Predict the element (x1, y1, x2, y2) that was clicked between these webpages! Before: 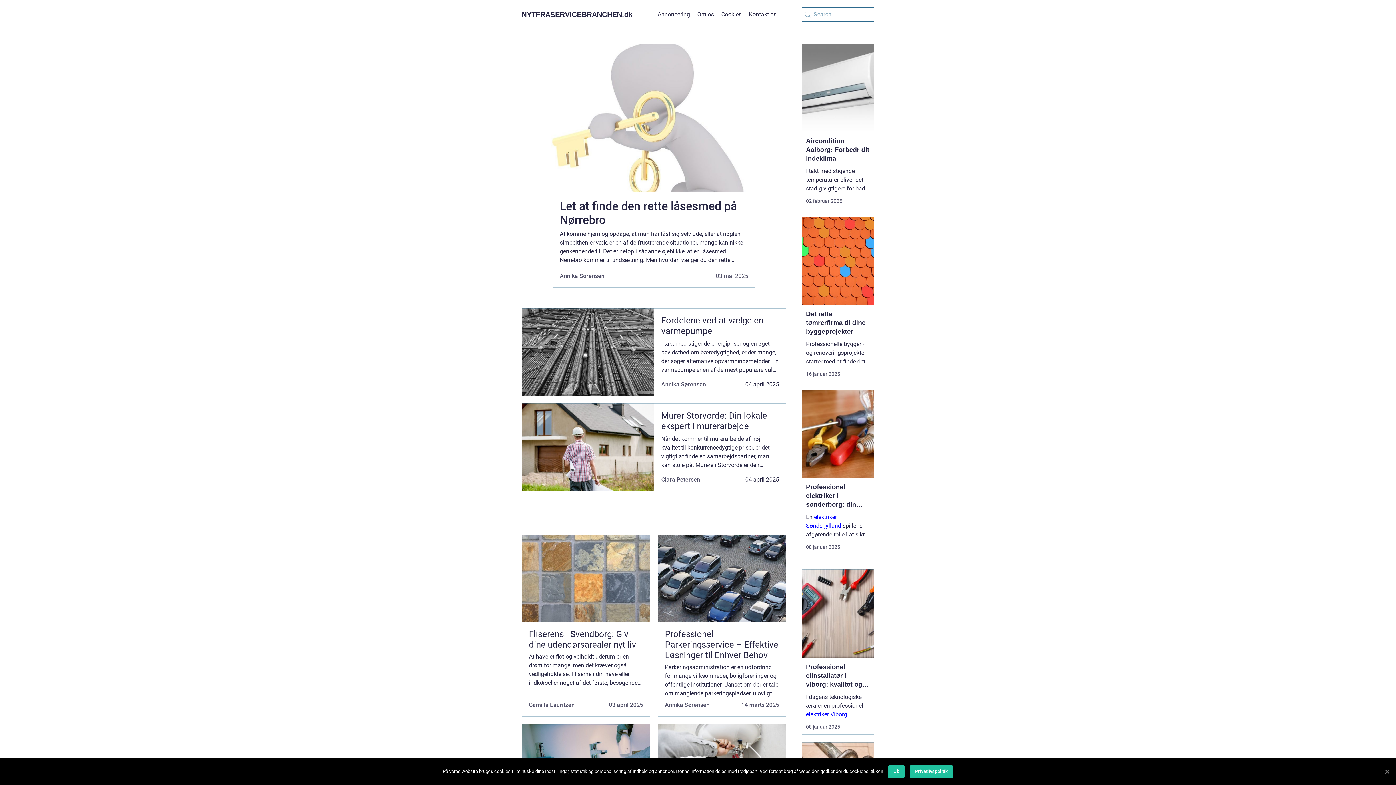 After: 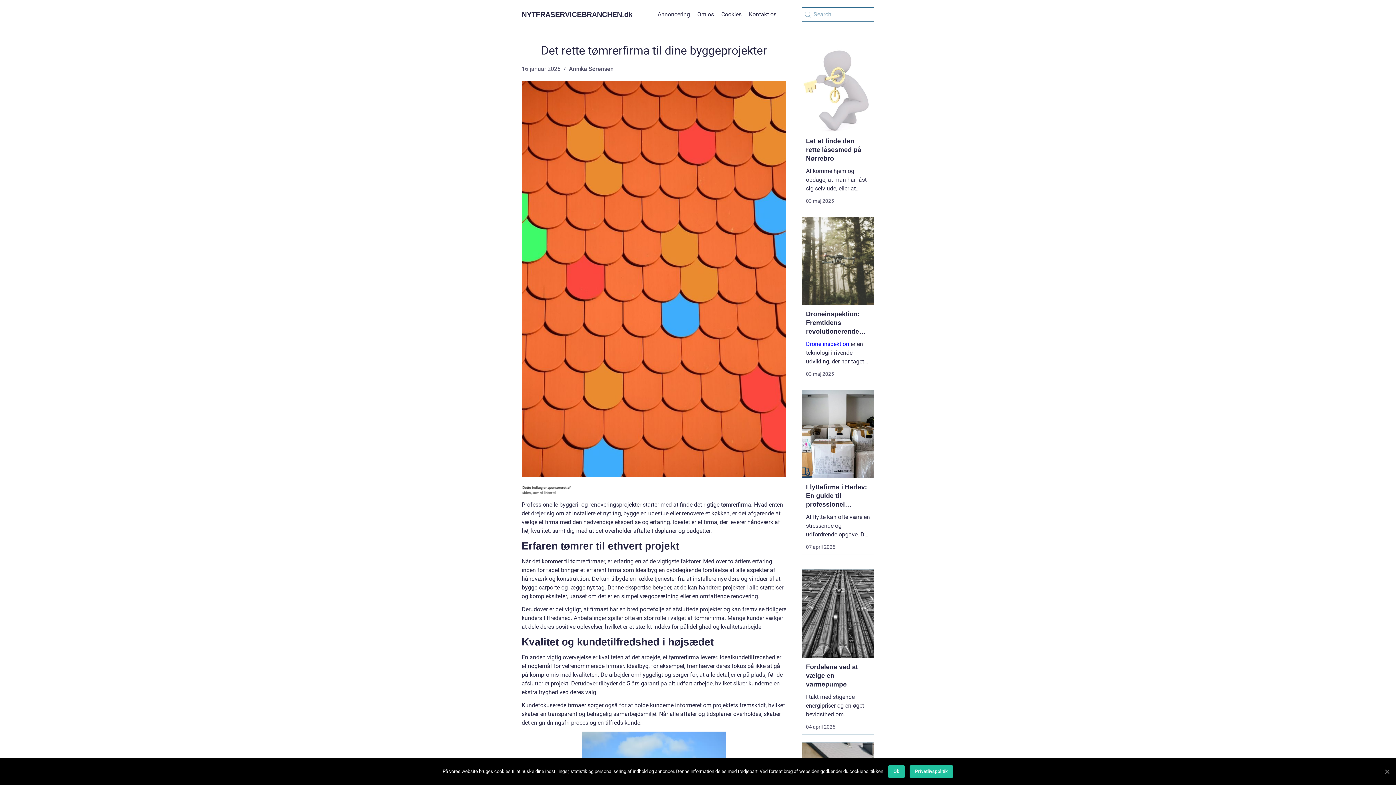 Action: label: Det rette tømrerfirma til dine byggeprojekter bbox: (801, 305, 874, 336)